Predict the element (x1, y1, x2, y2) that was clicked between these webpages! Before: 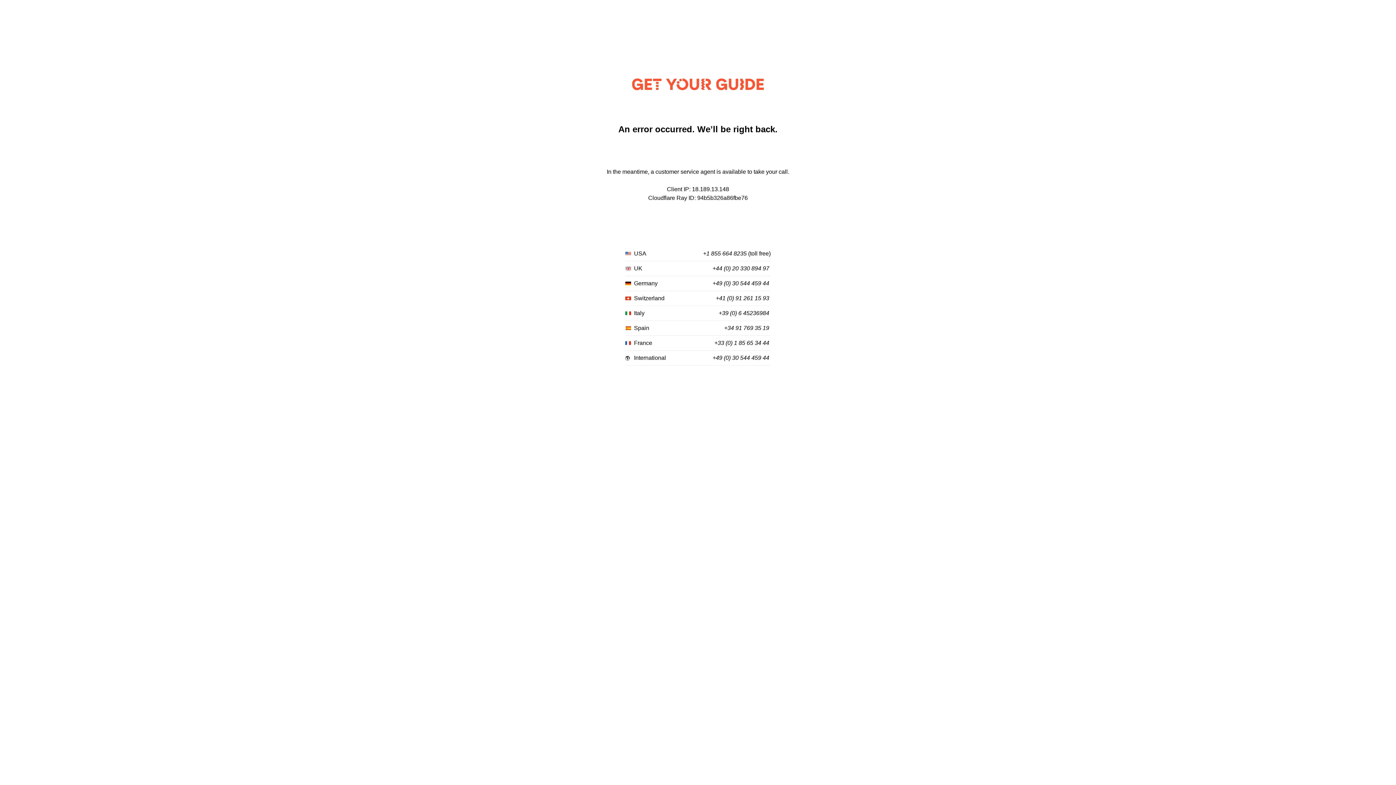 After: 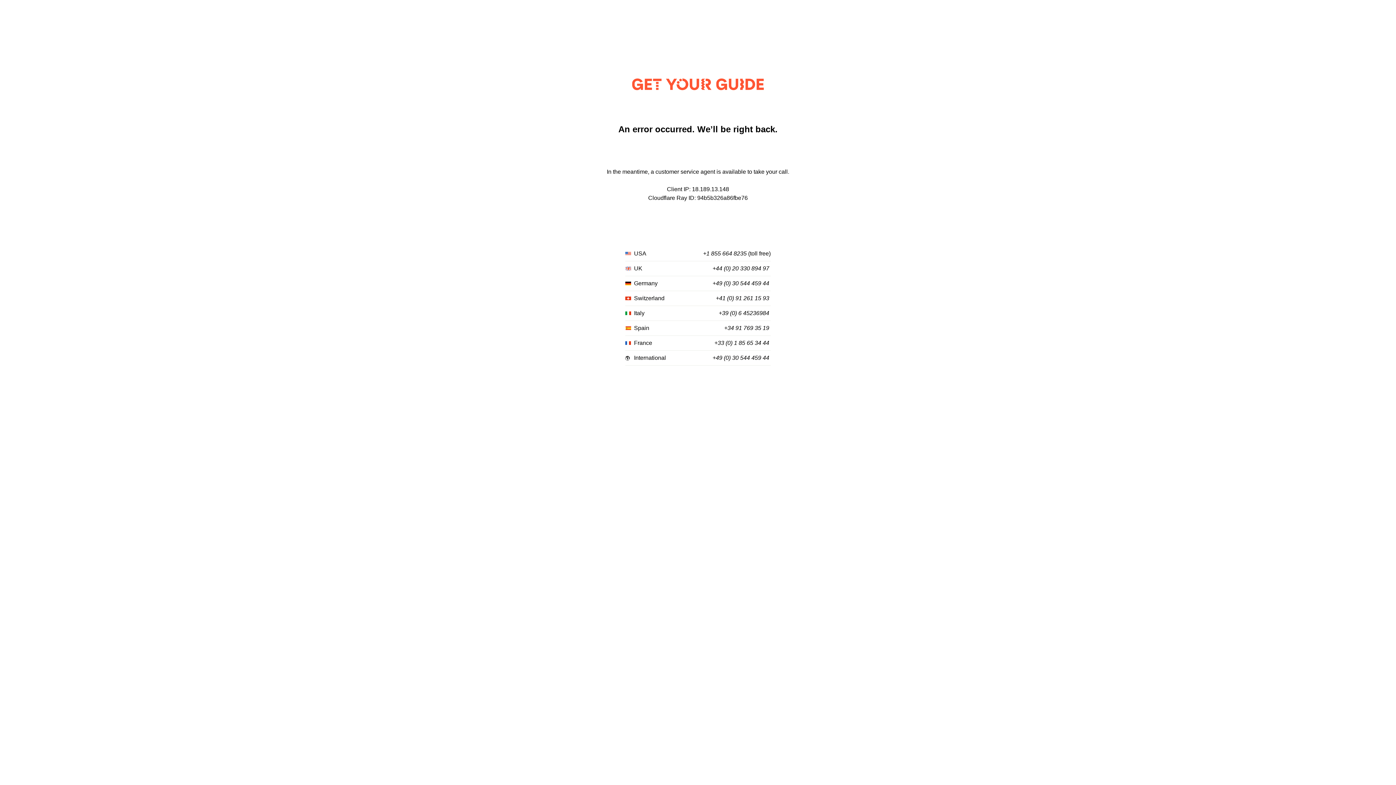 Action: label: +44 (0) 20 330 894 97 bbox: (712, 265, 769, 272)